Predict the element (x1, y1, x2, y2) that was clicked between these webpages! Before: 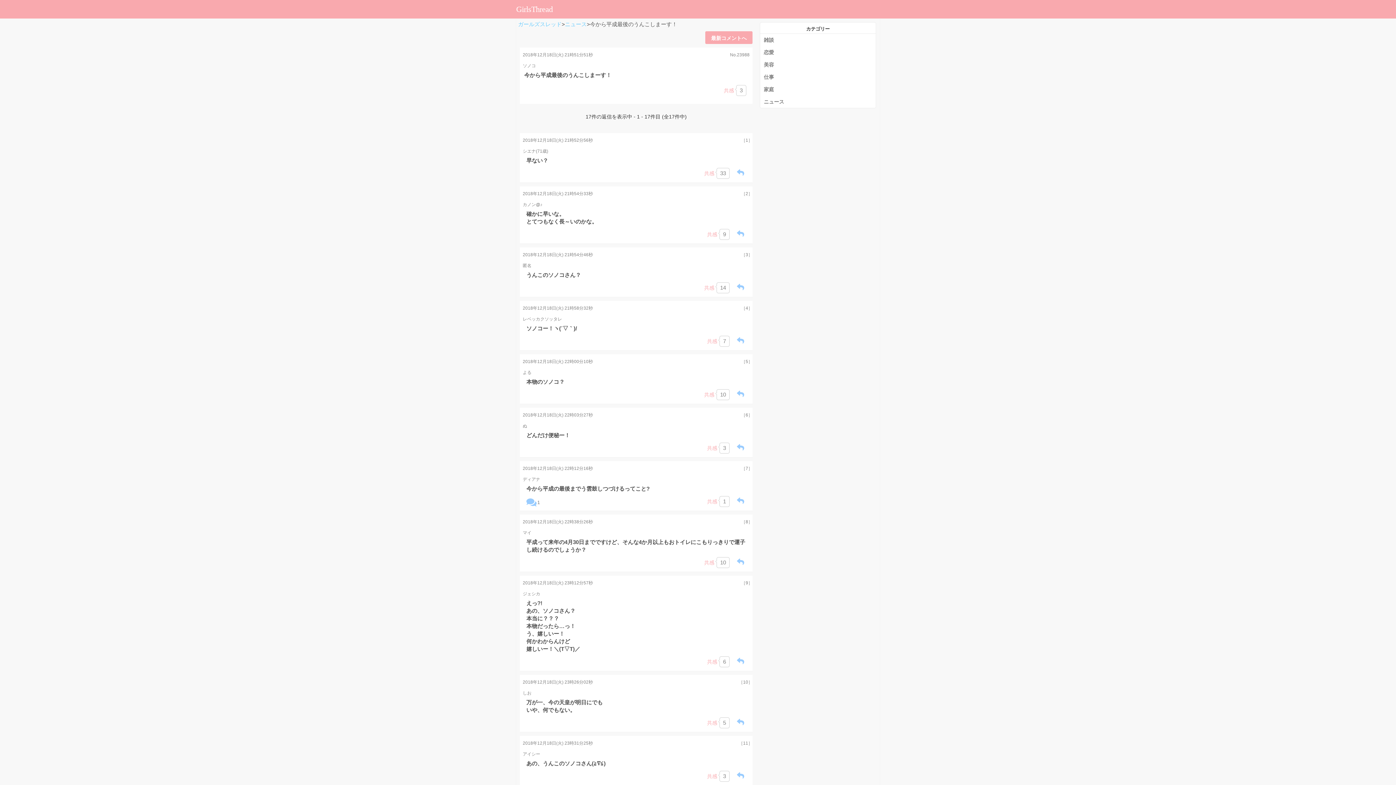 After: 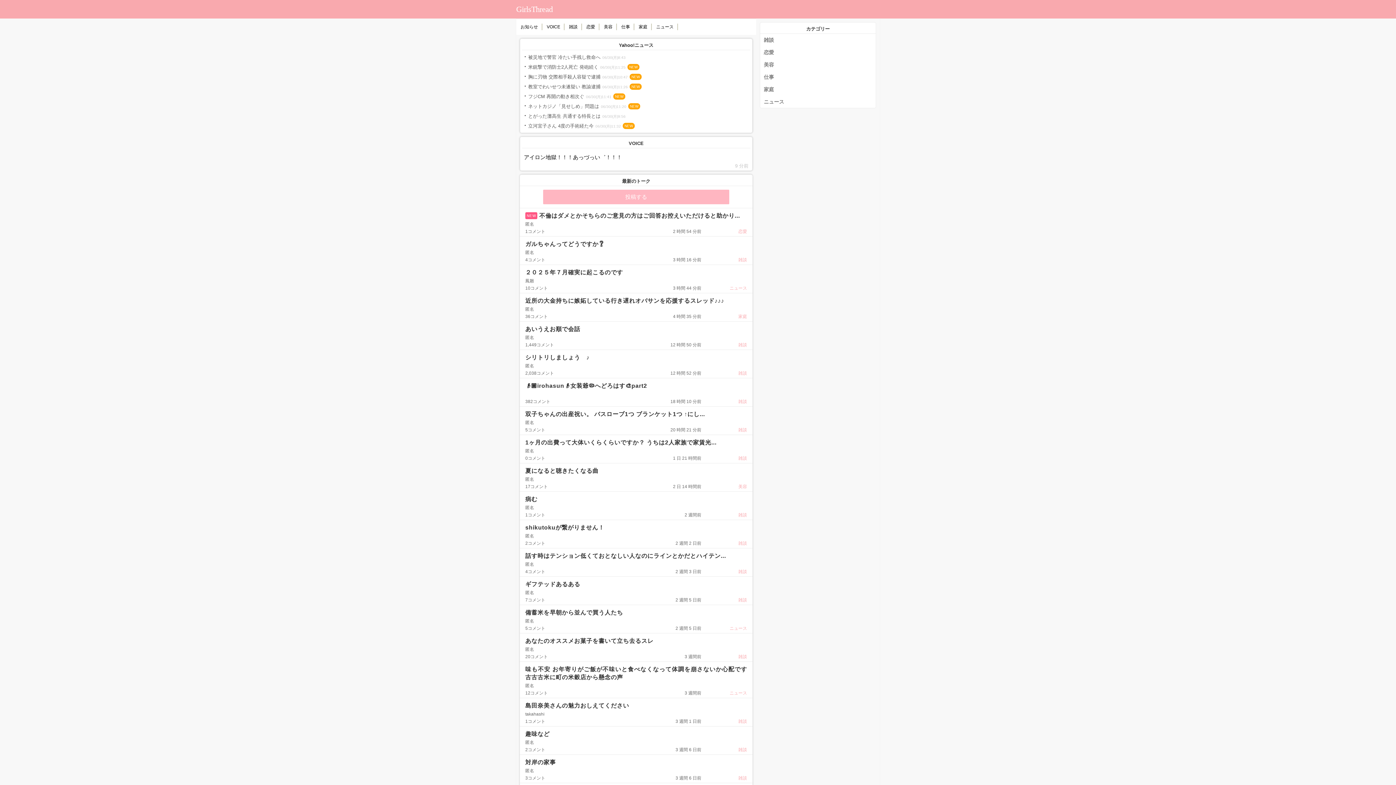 Action: bbox: (516, 3, 552, 14) label: GirlsThread